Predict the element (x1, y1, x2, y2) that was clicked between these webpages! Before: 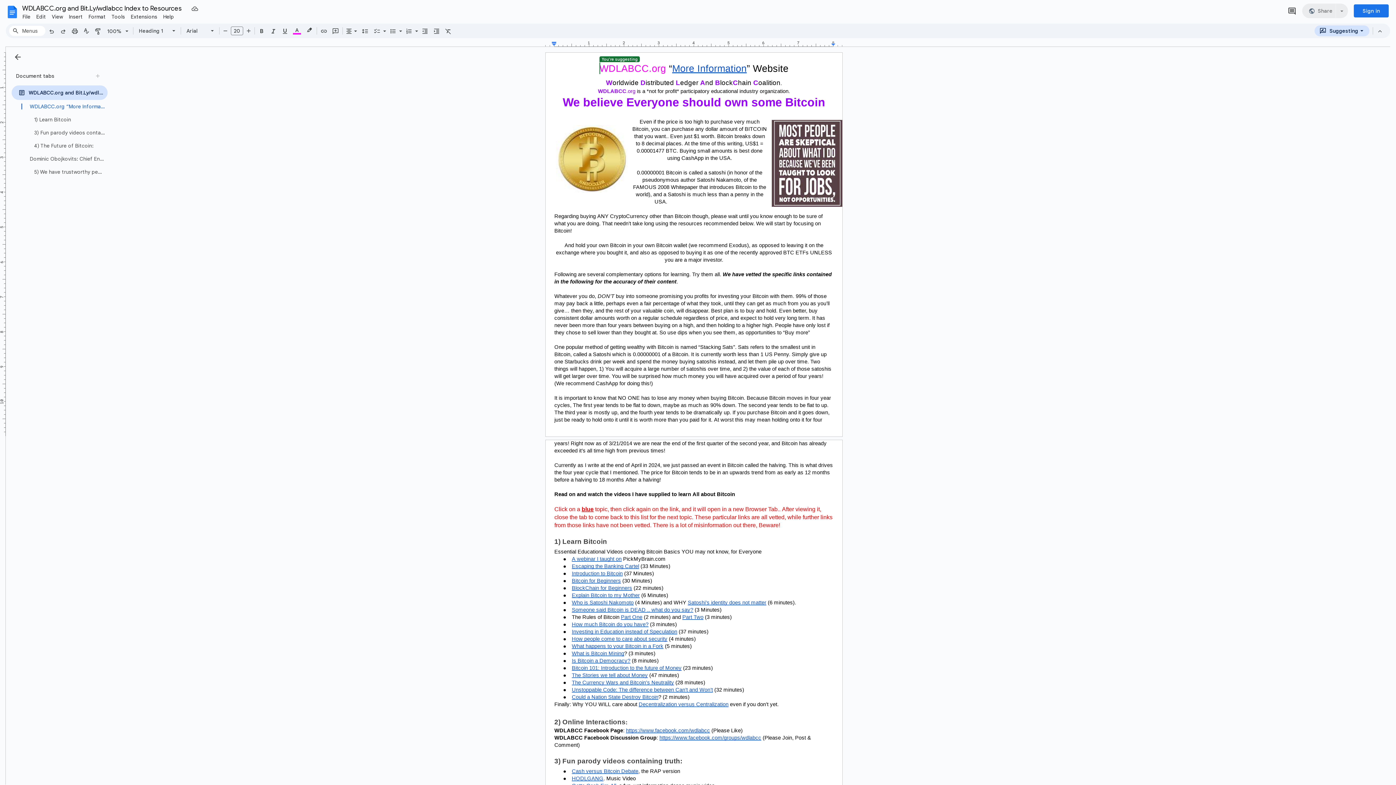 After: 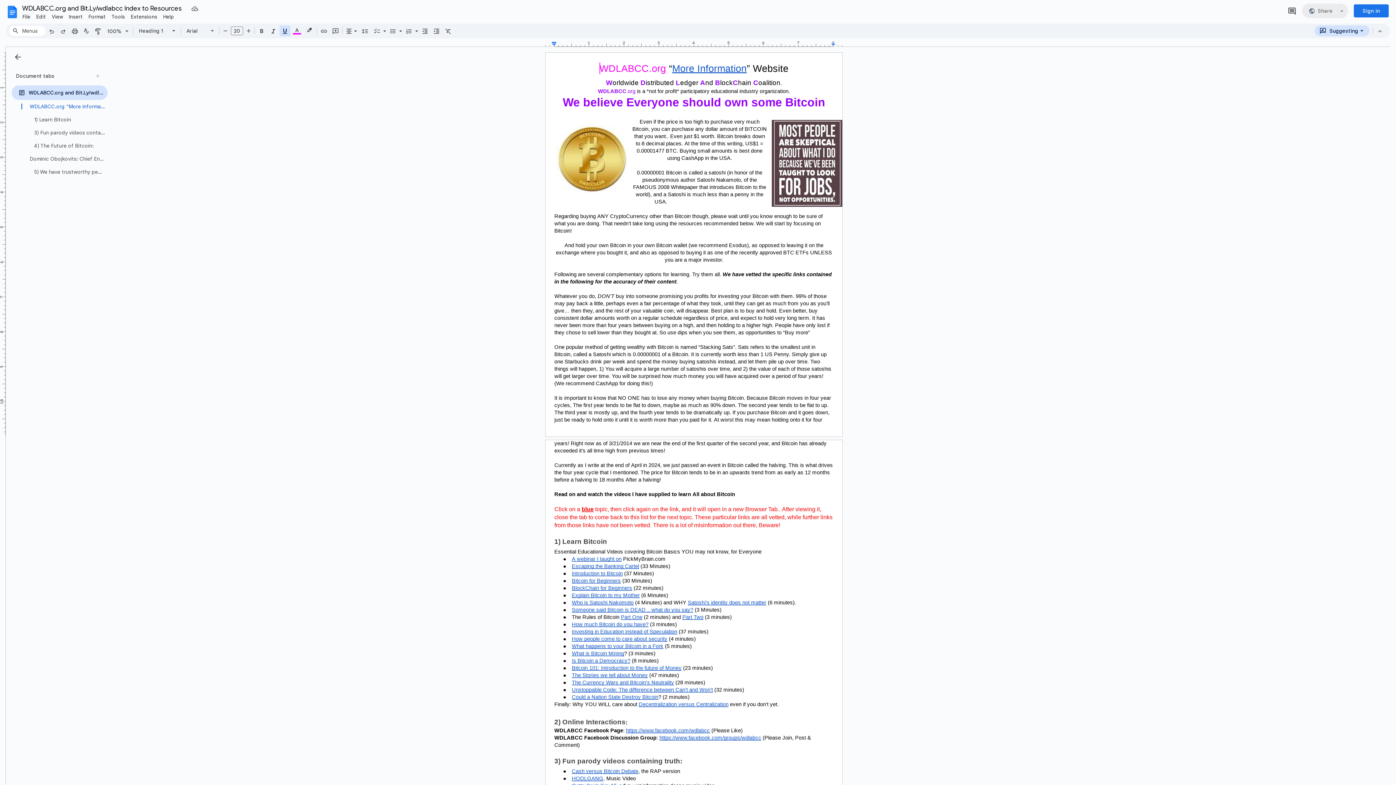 Action: label: Underline (⌘U) bbox: (279, 25, 290, 36)